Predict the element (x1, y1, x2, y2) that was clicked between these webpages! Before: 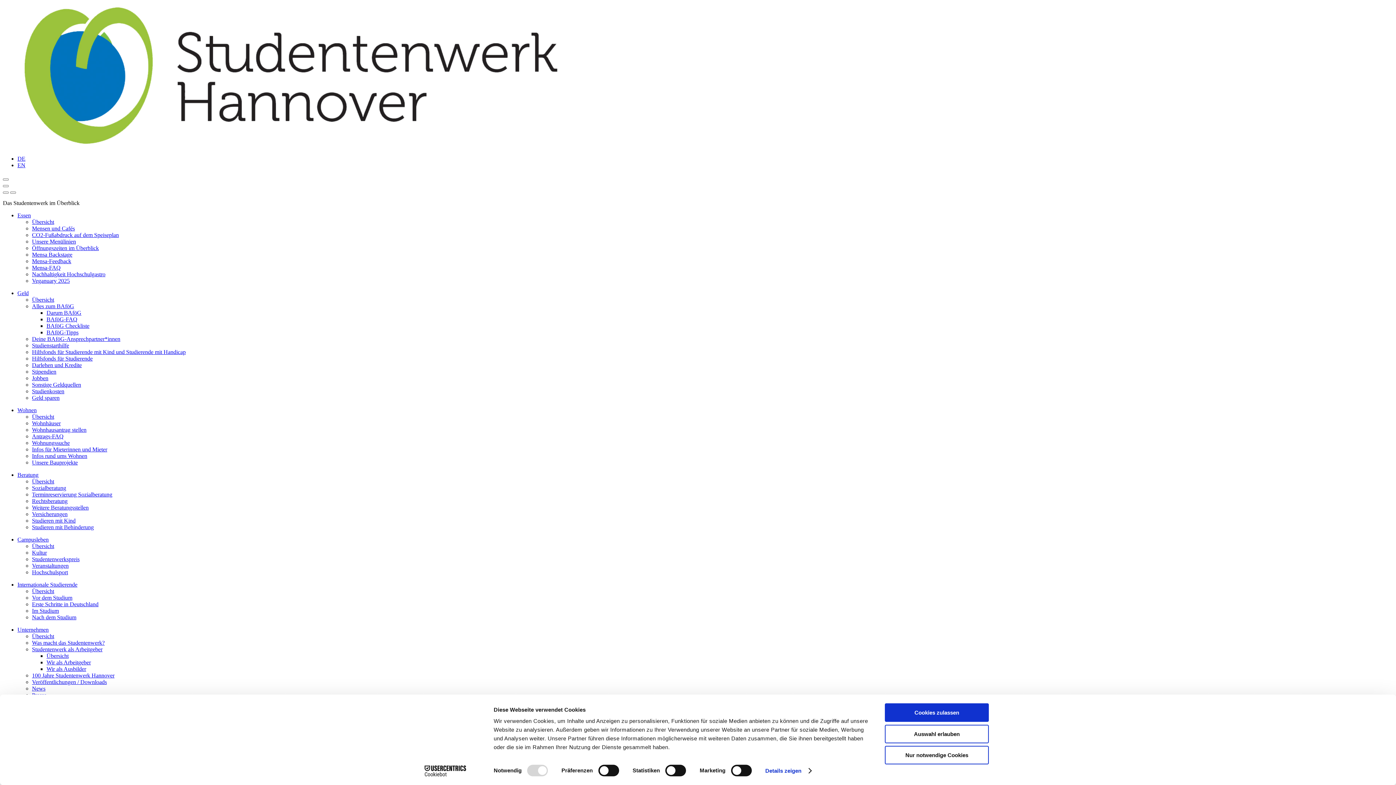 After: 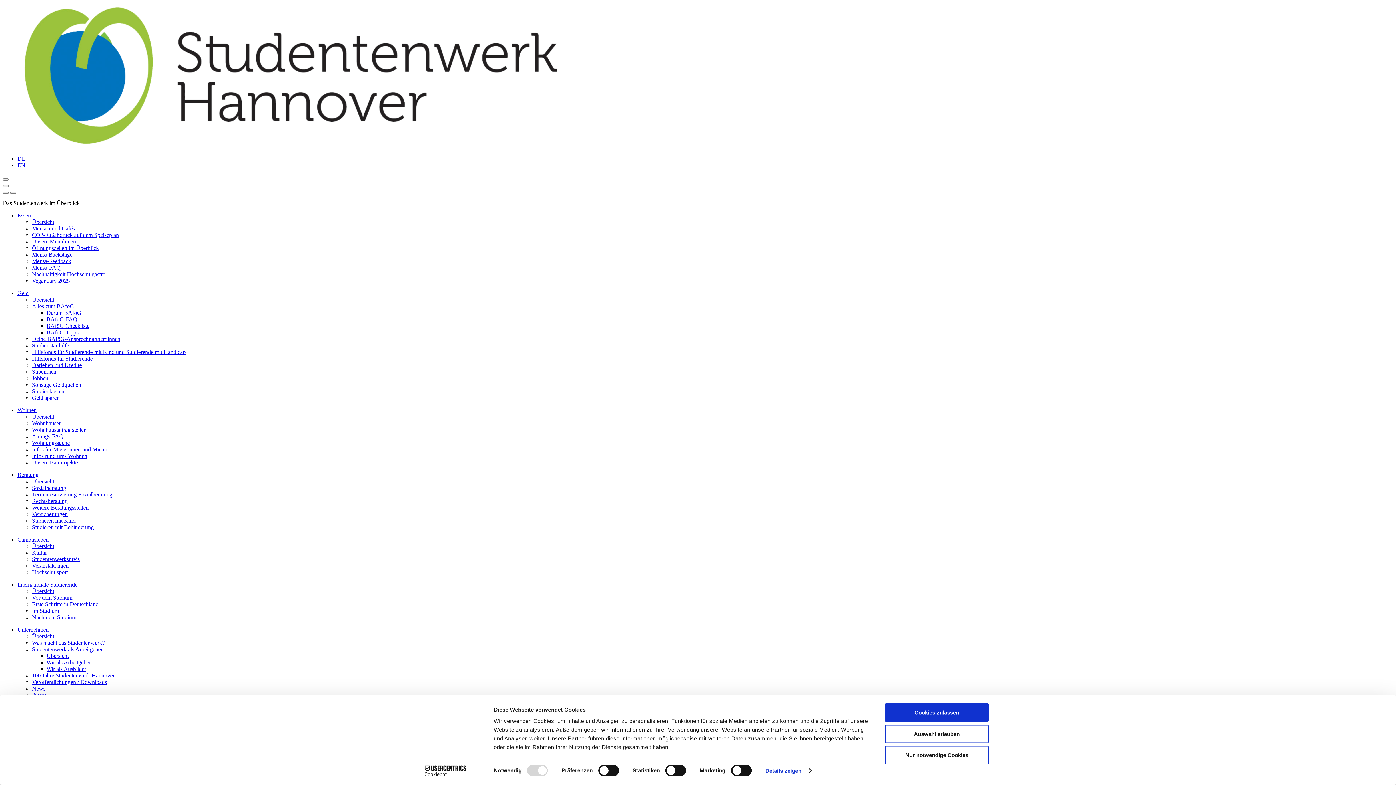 Action: bbox: (32, 511, 67, 517) label: Versicherungen